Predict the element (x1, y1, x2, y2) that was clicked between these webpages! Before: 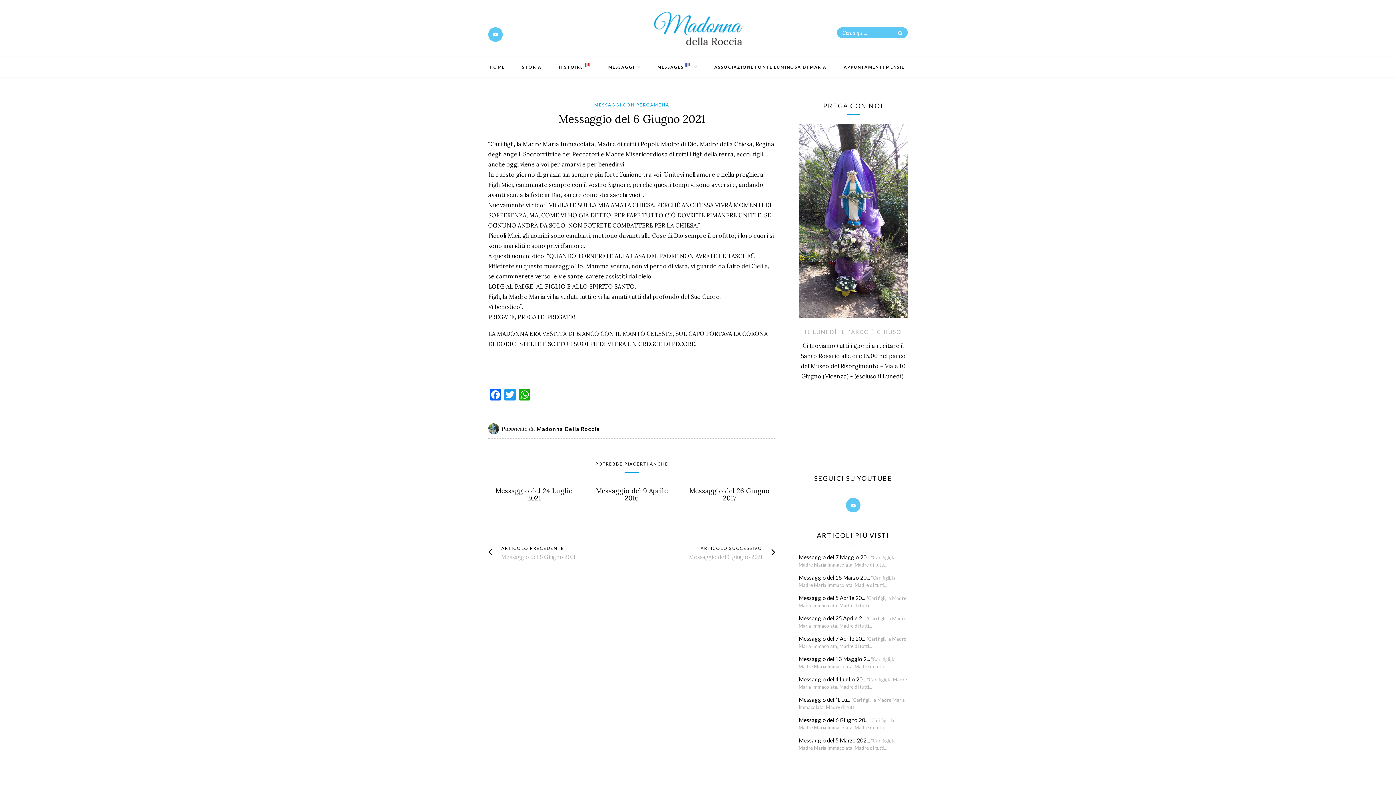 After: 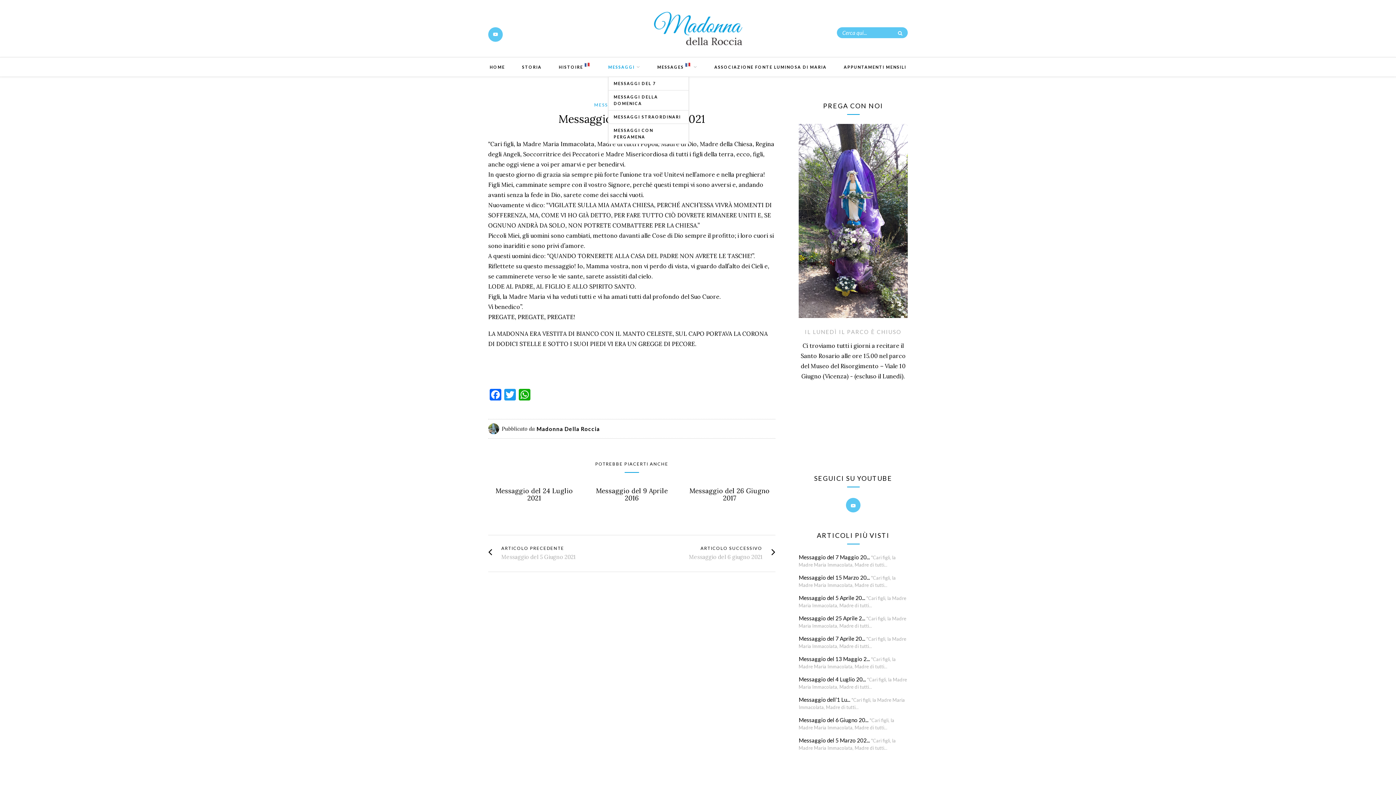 Action: bbox: (608, 57, 640, 76) label: MESSAGGI